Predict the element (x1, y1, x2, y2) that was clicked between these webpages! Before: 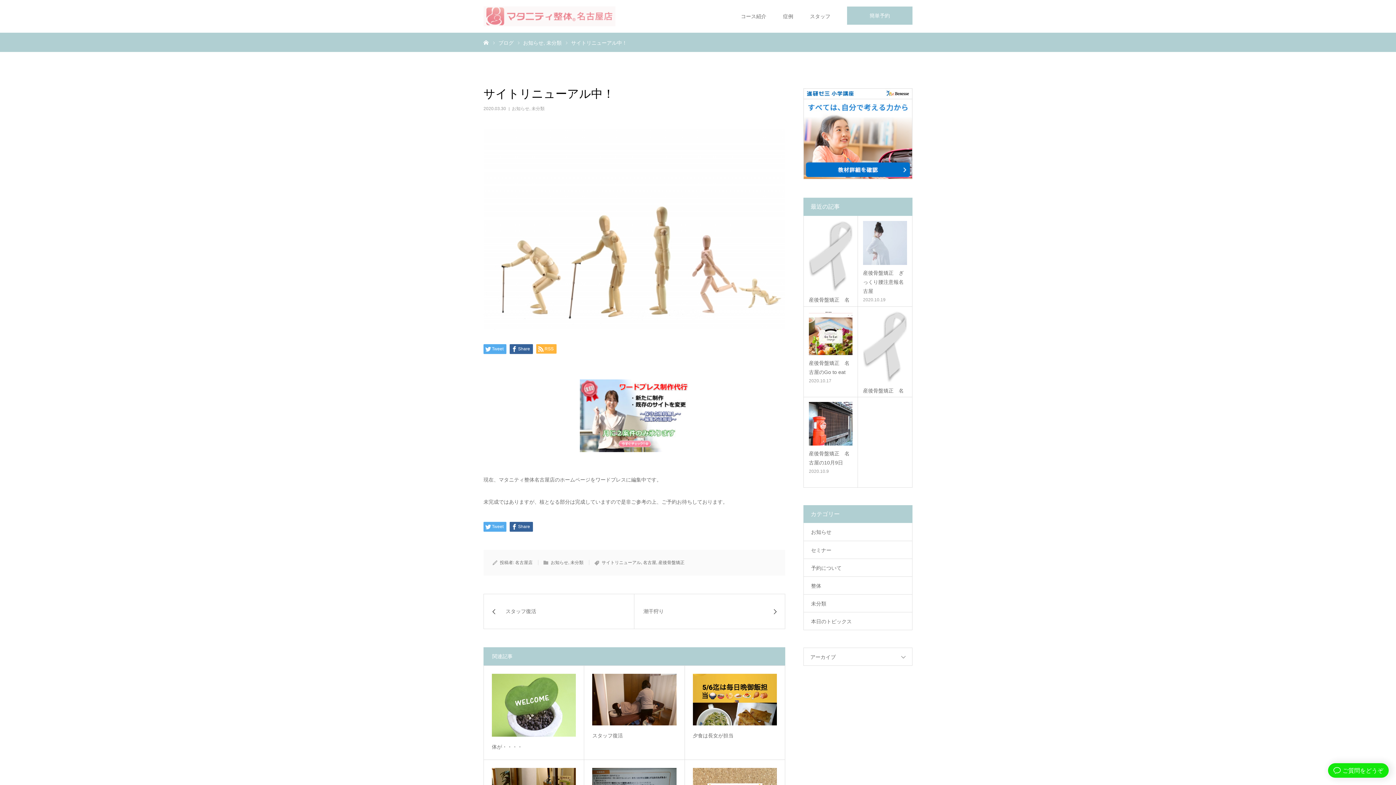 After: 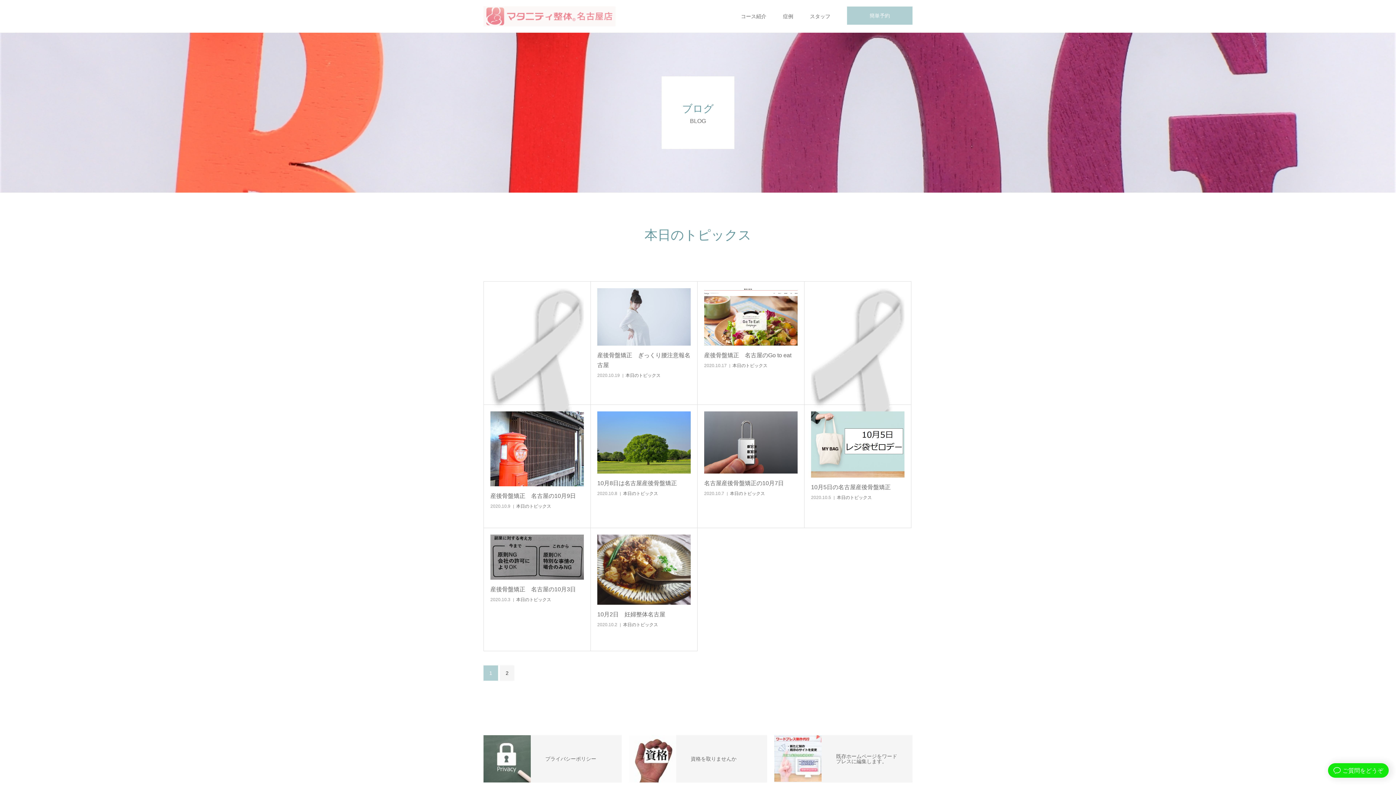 Action: bbox: (803, 612, 912, 630) label: 本日のトピックス